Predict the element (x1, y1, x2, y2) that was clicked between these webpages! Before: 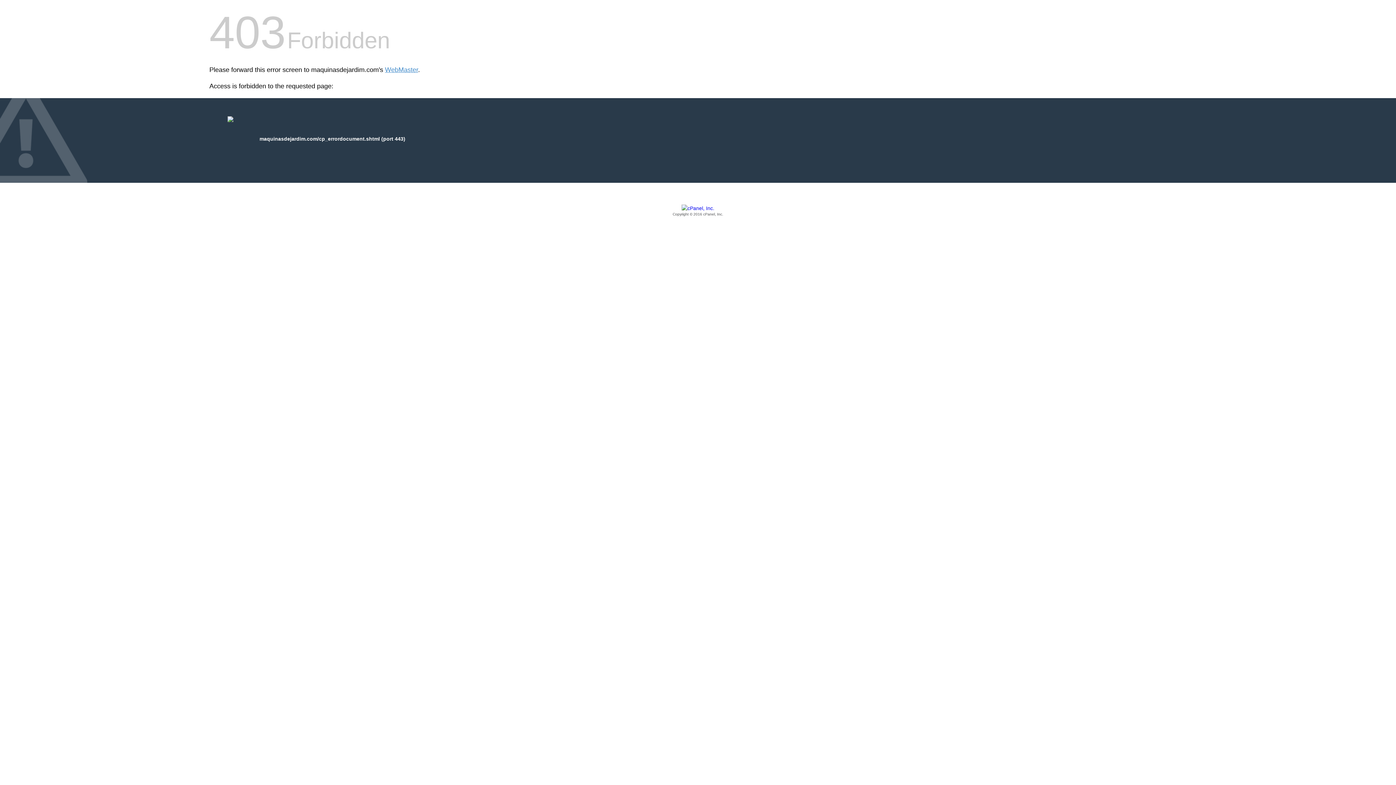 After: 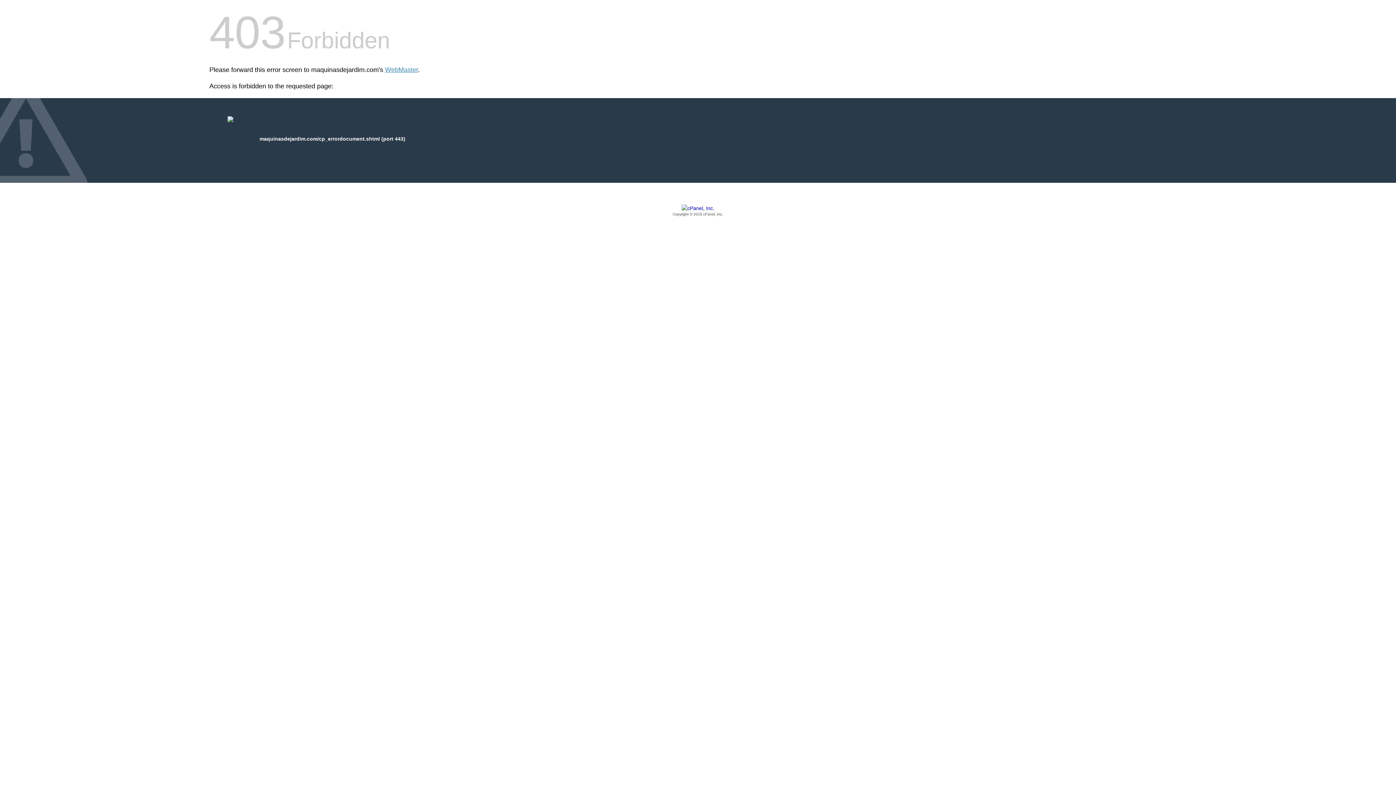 Action: label: Copyright © 2016 cPanel, Inc. bbox: (209, 205, 1186, 217)